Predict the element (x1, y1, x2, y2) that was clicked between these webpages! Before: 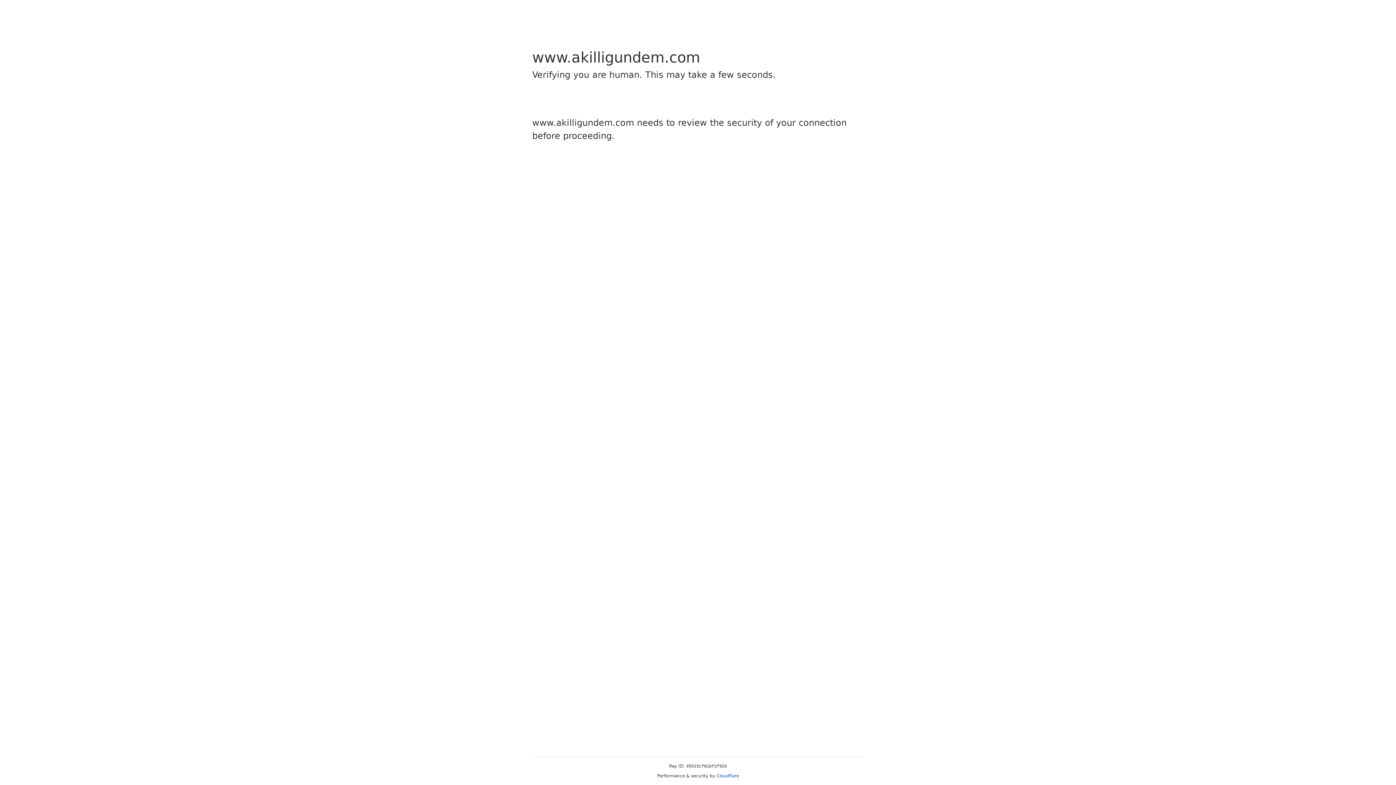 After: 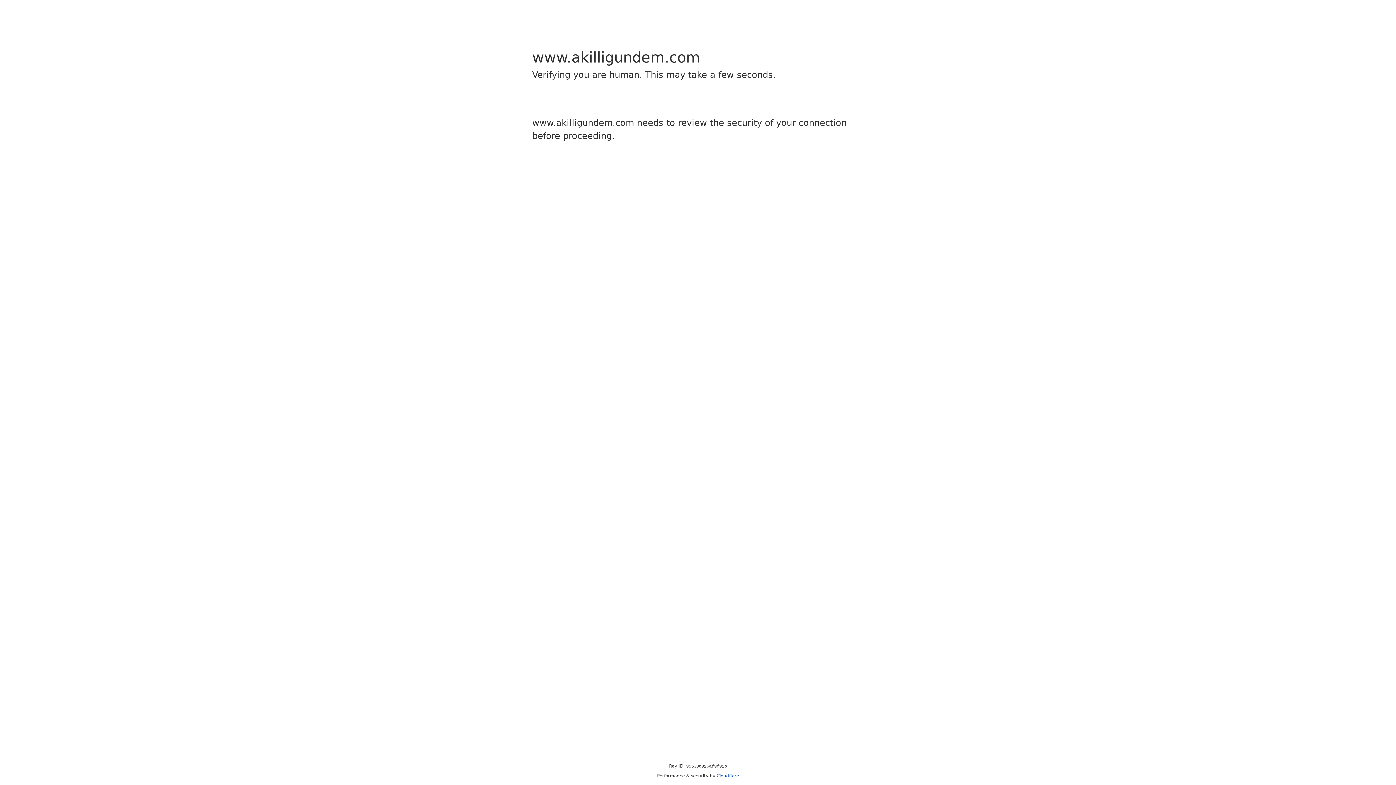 Action: bbox: (716, 773, 739, 778) label: Cloudflare